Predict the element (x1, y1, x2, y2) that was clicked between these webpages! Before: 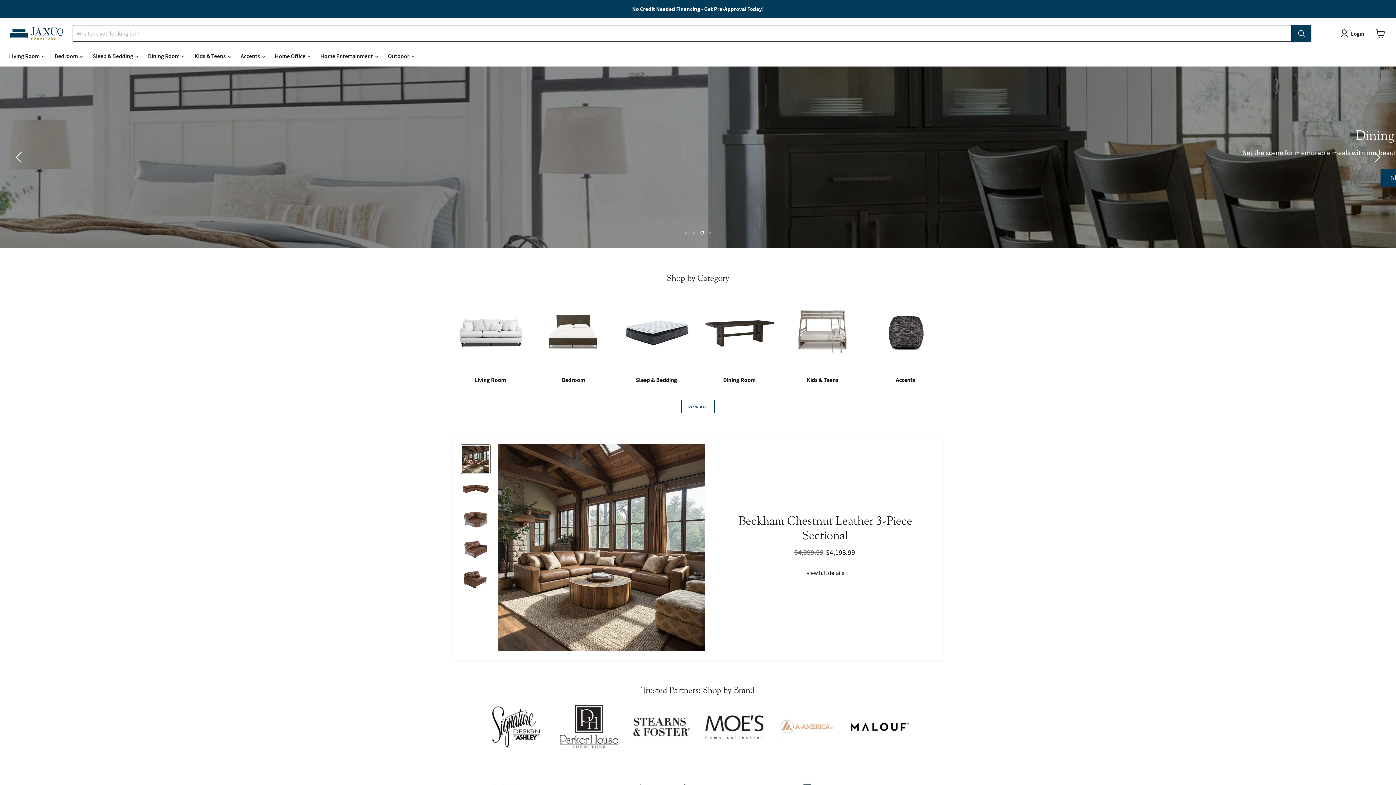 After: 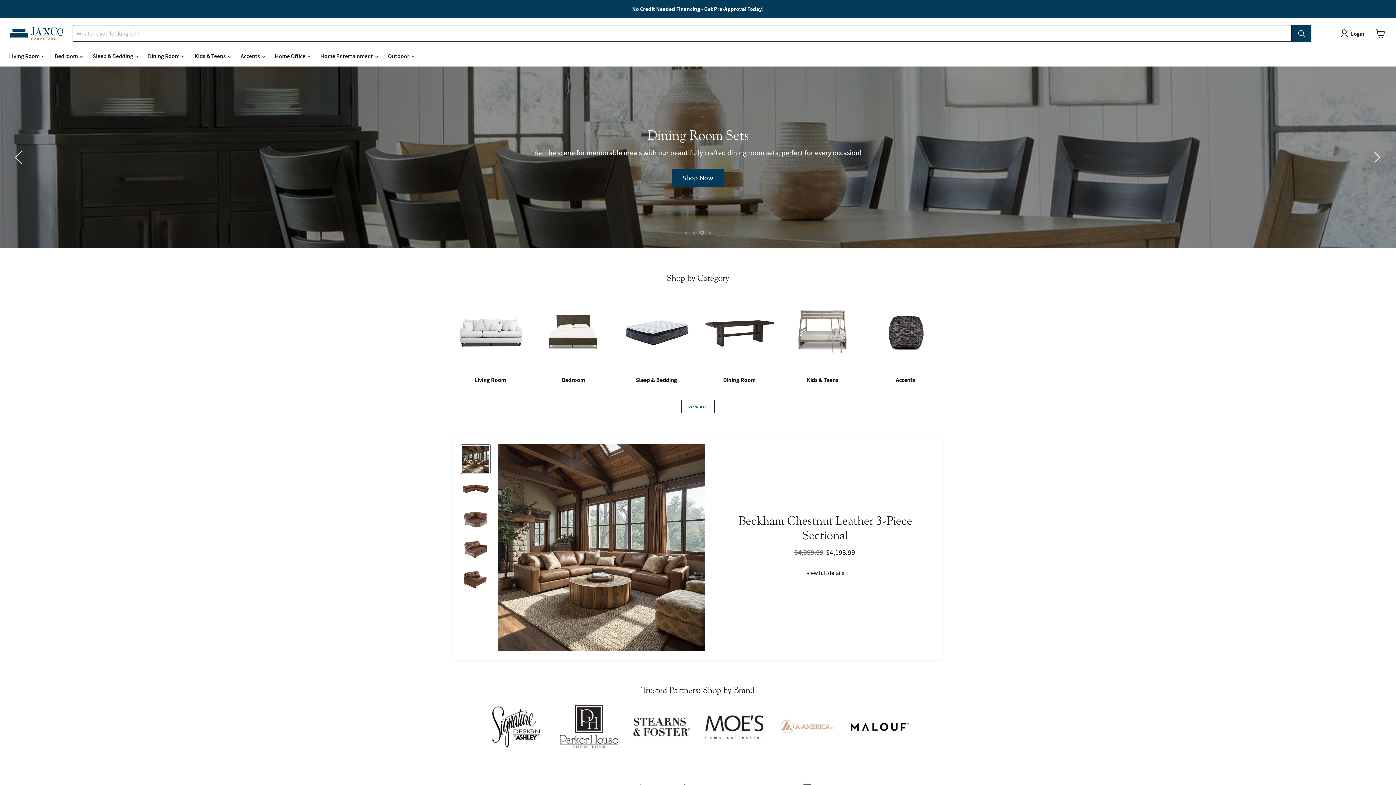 Action: bbox: (12, 150, 27, 164) label: Previous slide